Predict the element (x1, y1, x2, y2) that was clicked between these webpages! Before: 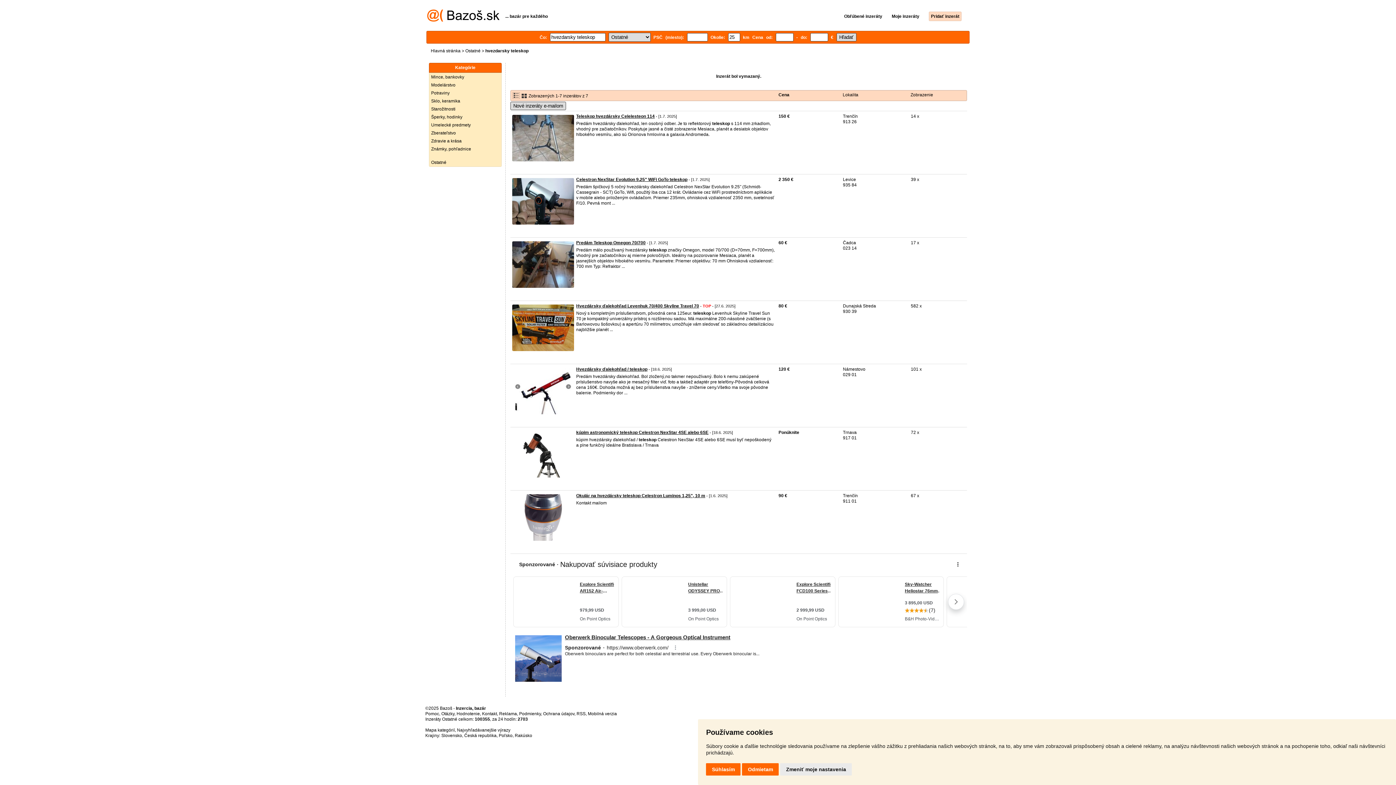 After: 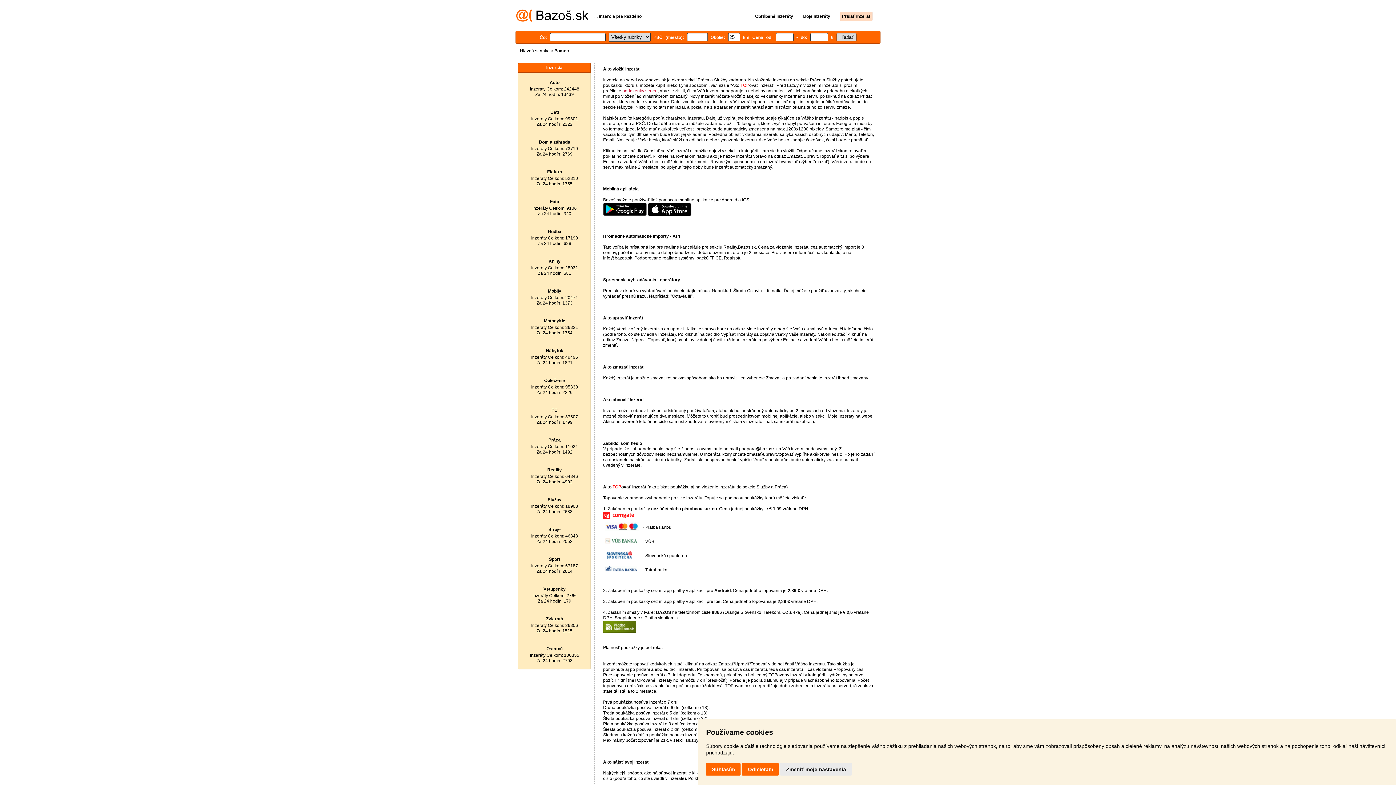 Action: bbox: (425, 711, 439, 716) label: Pomoc